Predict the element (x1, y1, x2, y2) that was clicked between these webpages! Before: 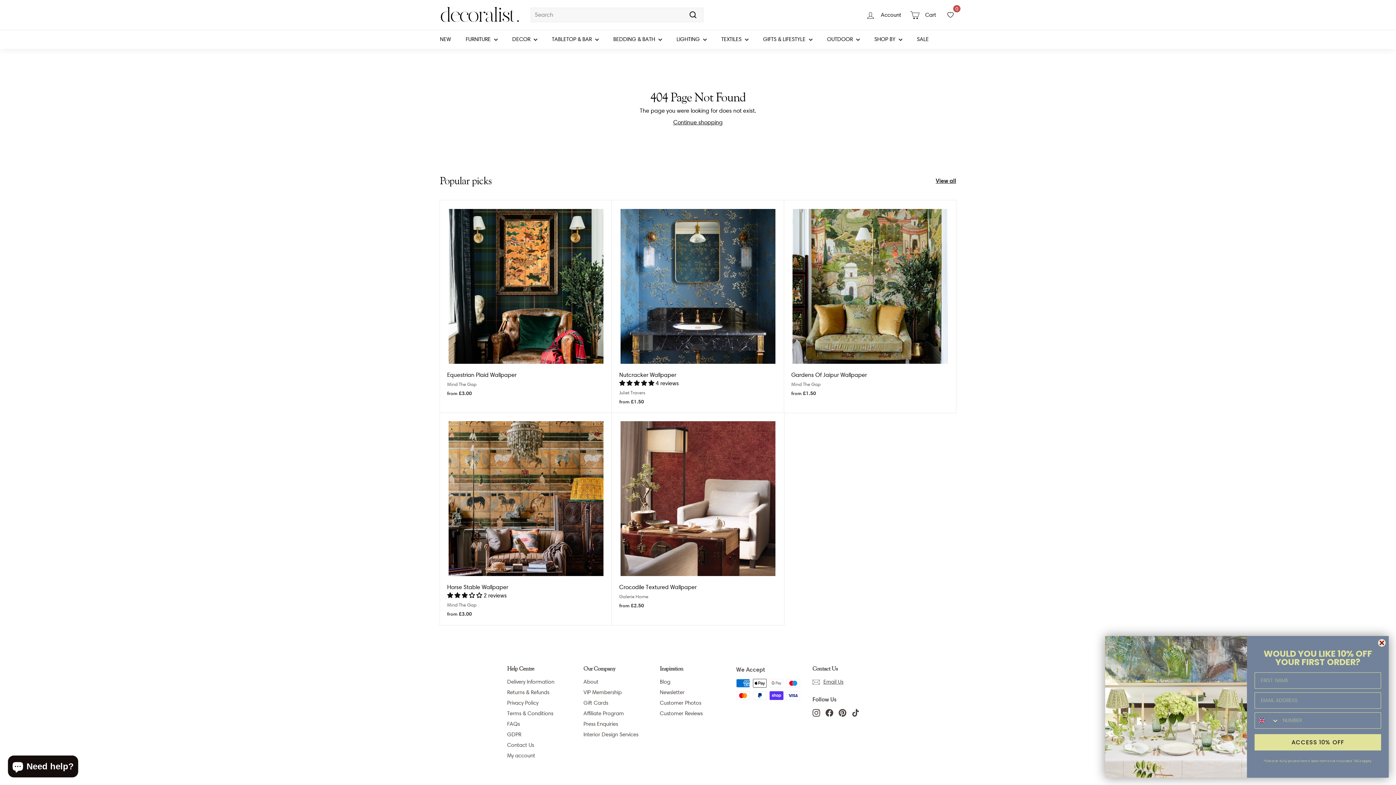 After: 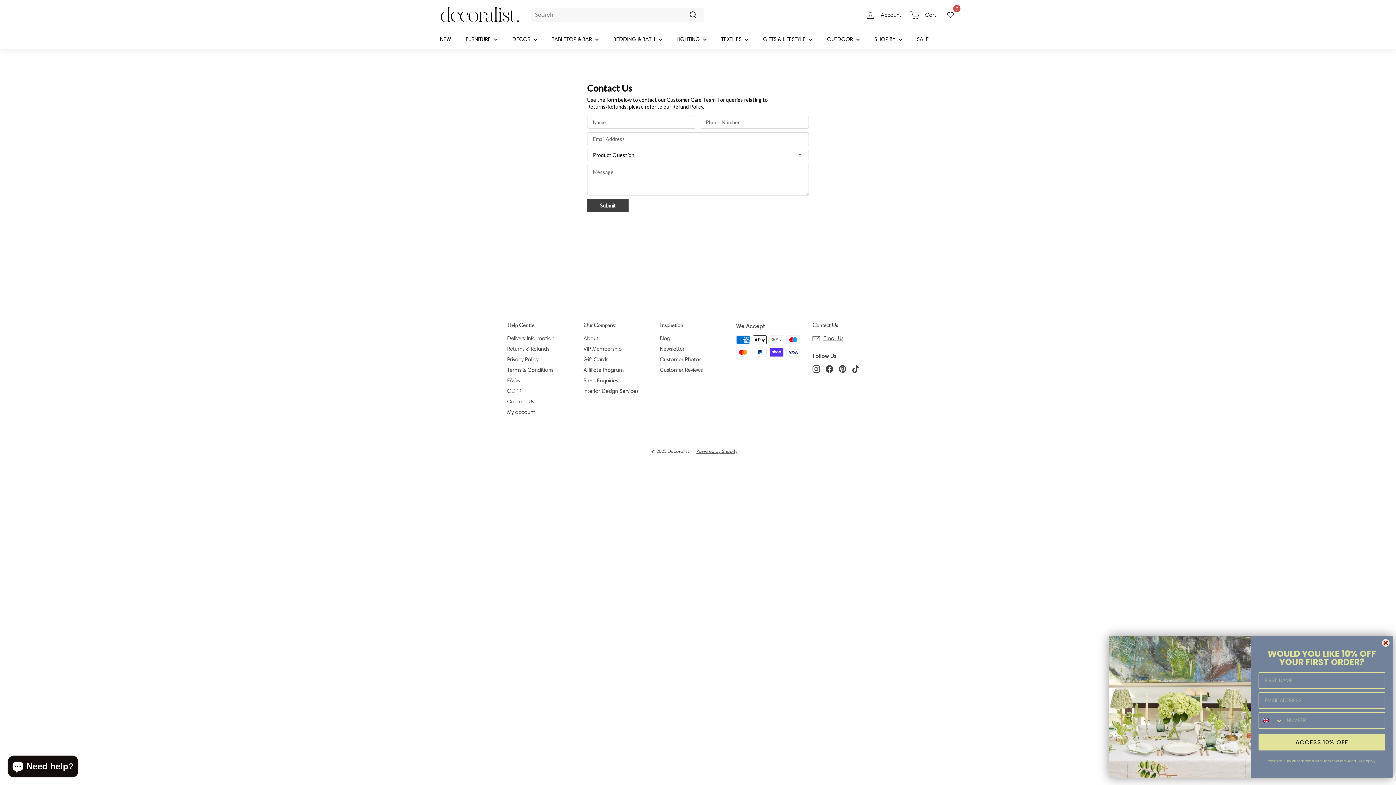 Action: label: Contact Us bbox: (507, 740, 534, 751)